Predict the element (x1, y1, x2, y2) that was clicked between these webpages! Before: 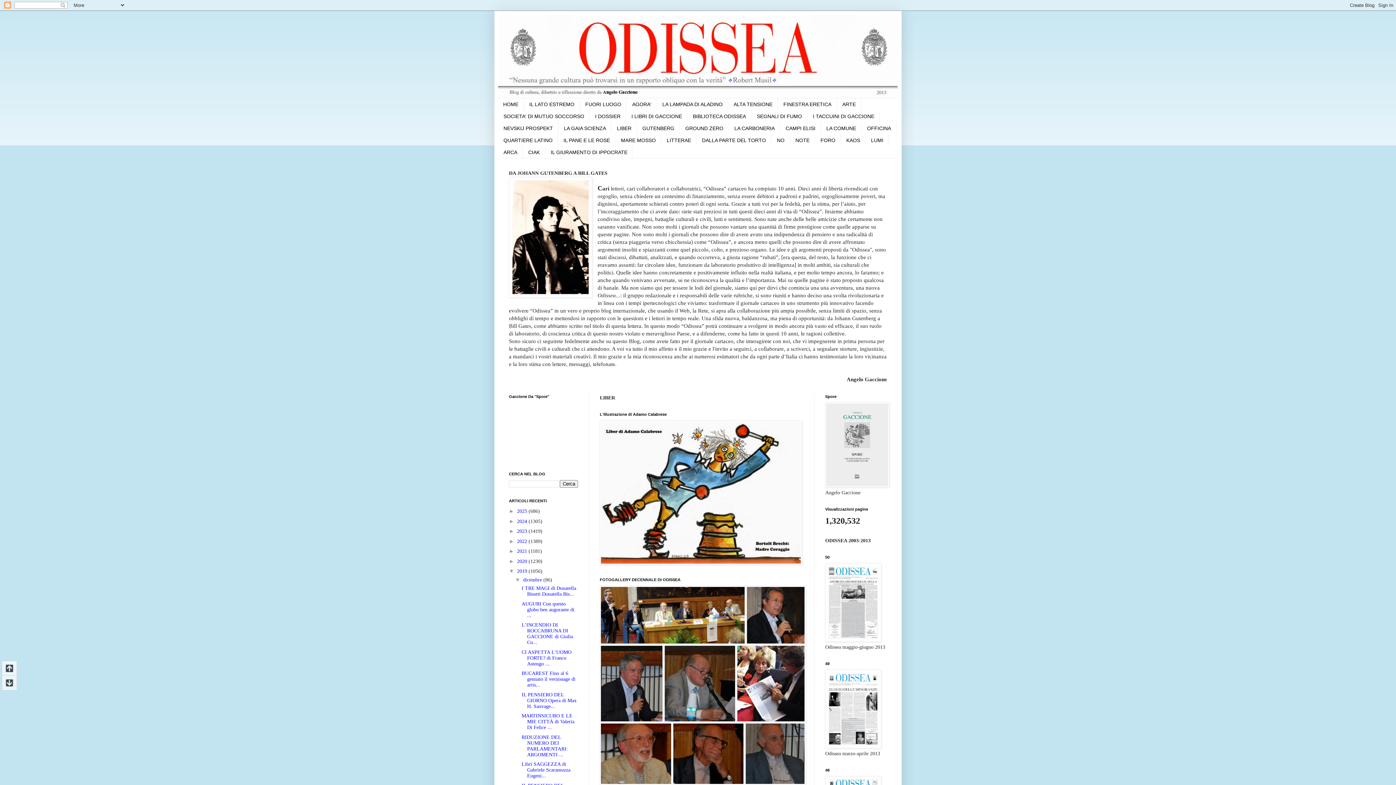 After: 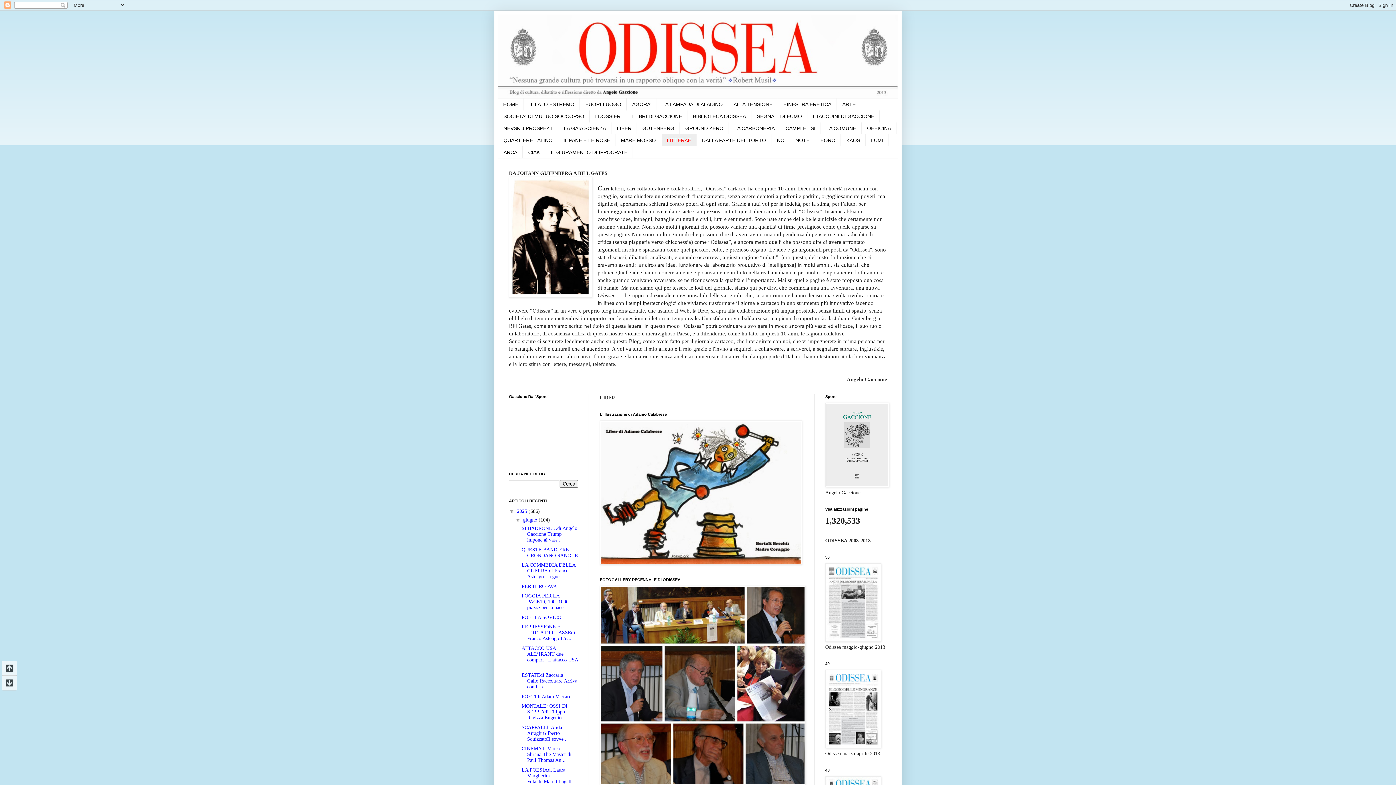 Action: label: LITTERAE bbox: (661, 134, 696, 146)